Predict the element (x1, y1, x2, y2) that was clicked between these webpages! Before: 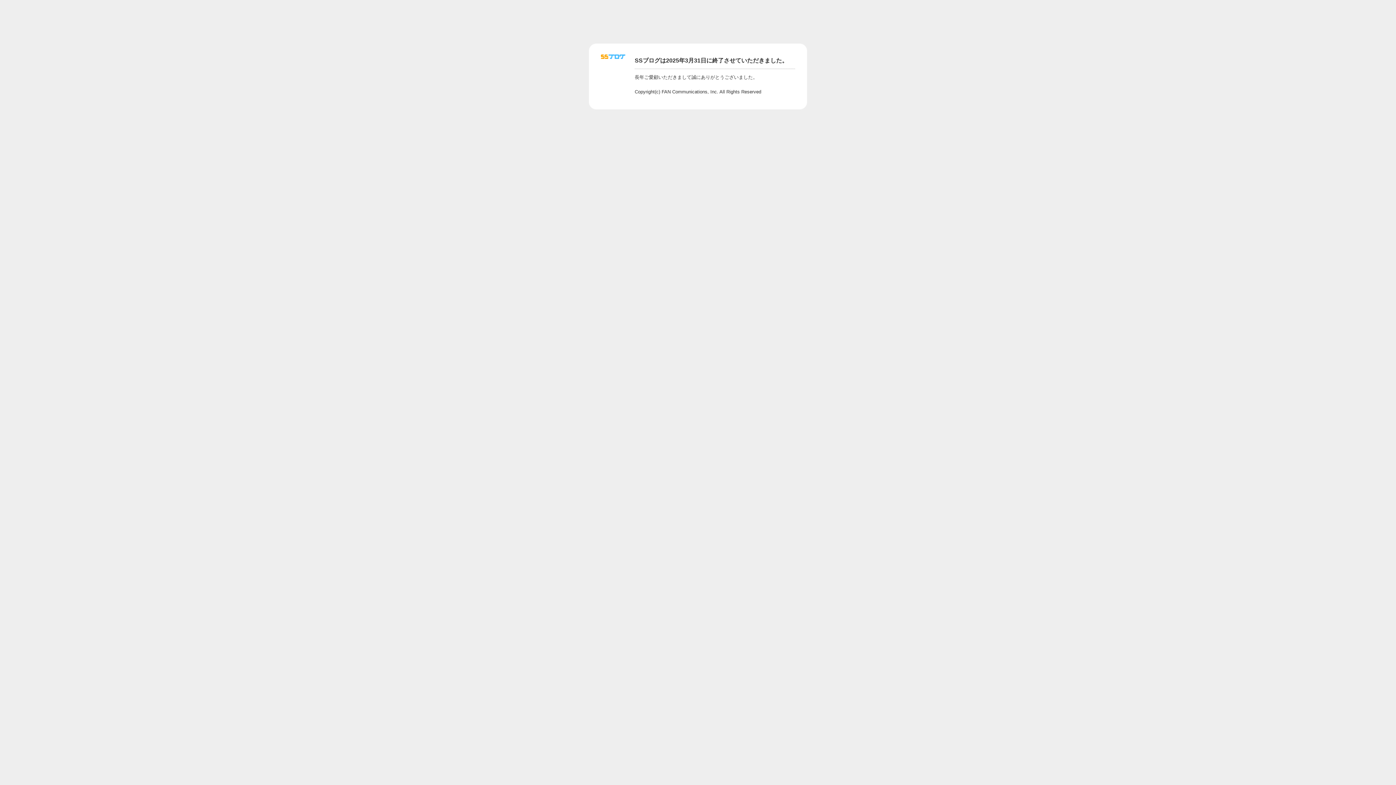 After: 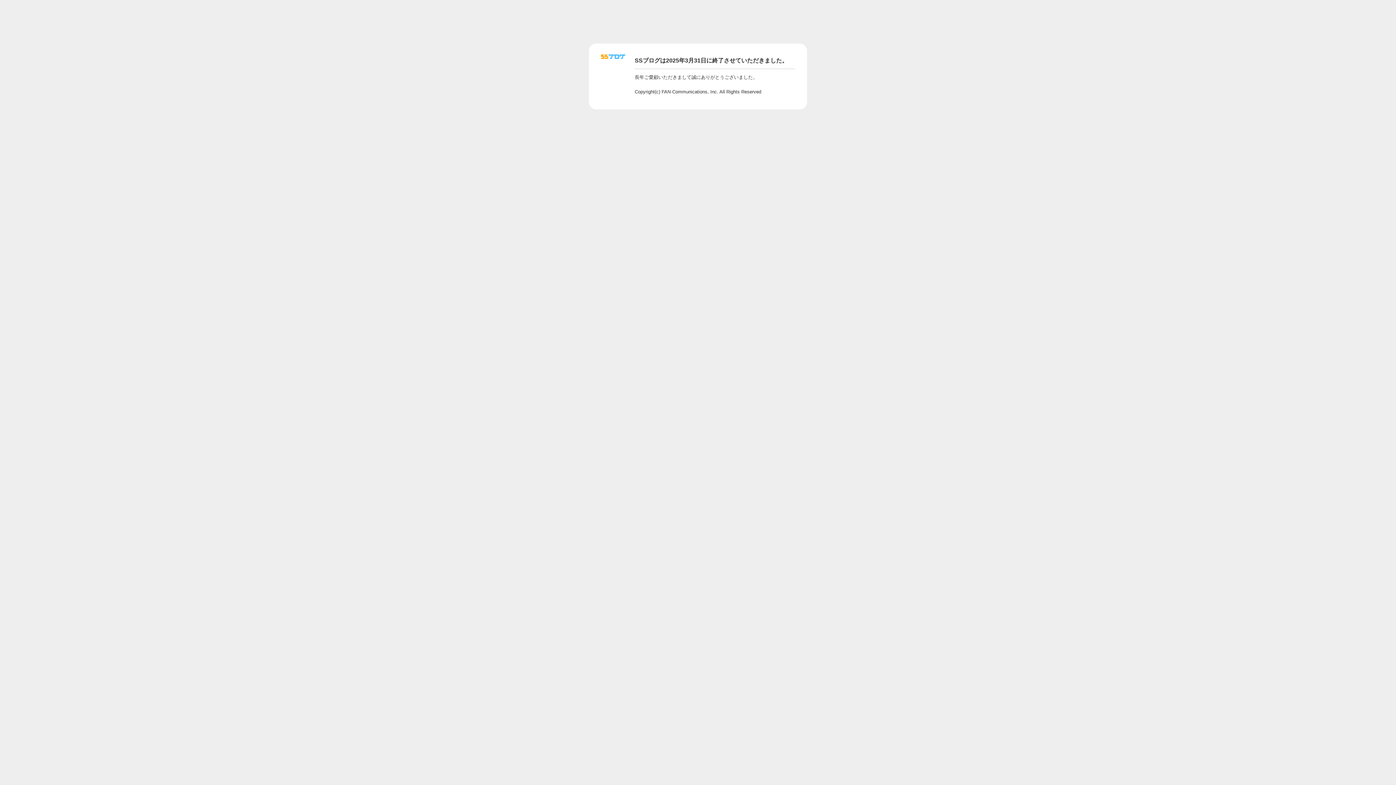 Action: bbox: (601, 56, 625, 62)